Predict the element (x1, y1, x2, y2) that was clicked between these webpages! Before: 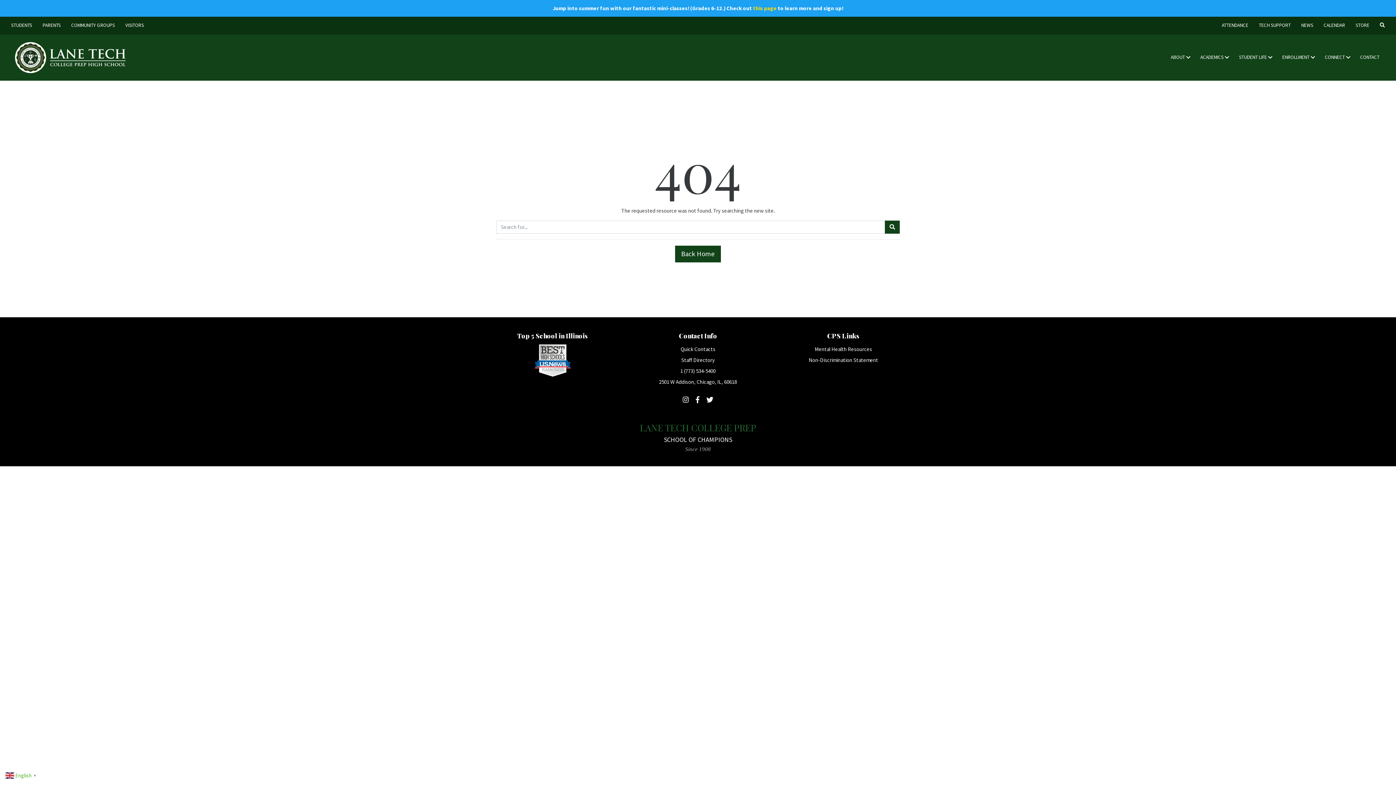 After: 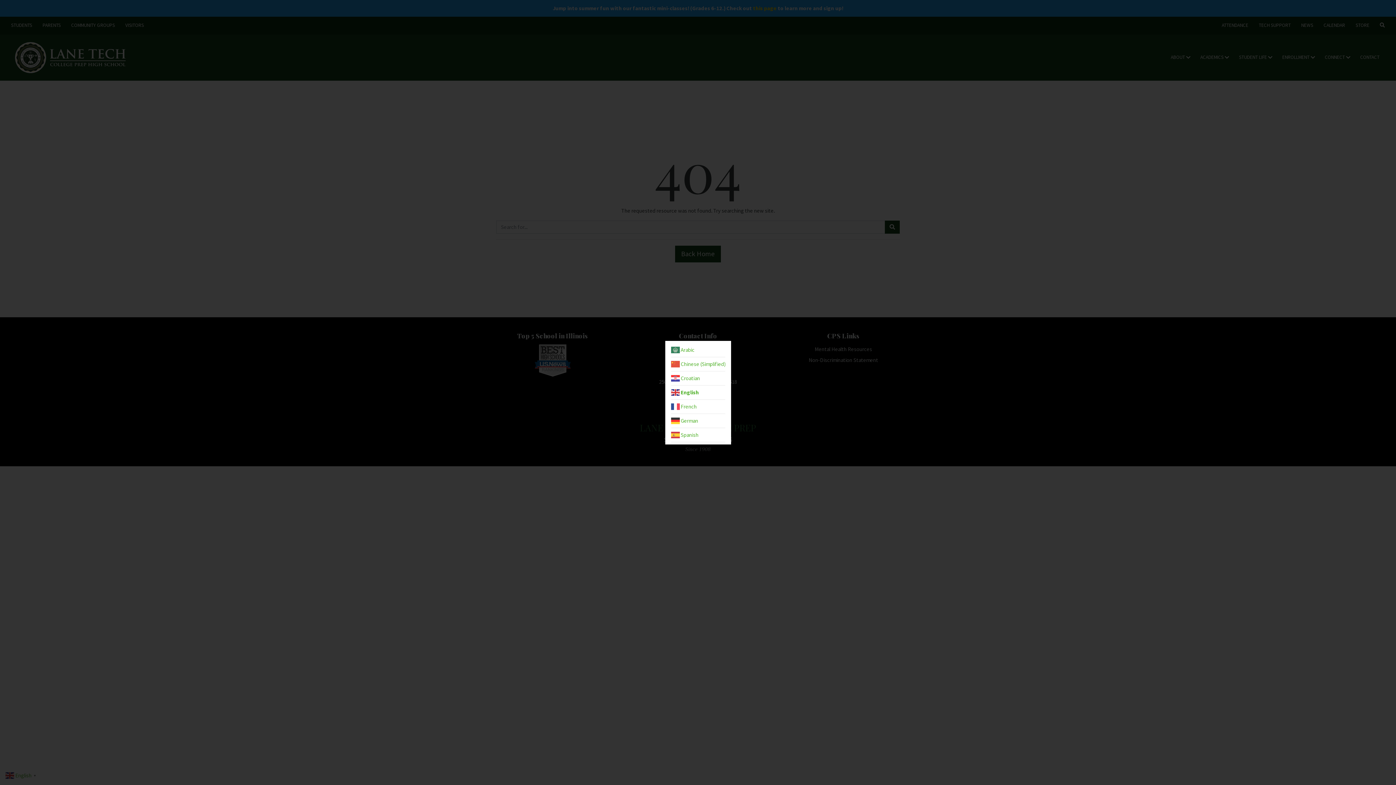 Action: bbox: (5, 771, 38, 778) label:  English▼